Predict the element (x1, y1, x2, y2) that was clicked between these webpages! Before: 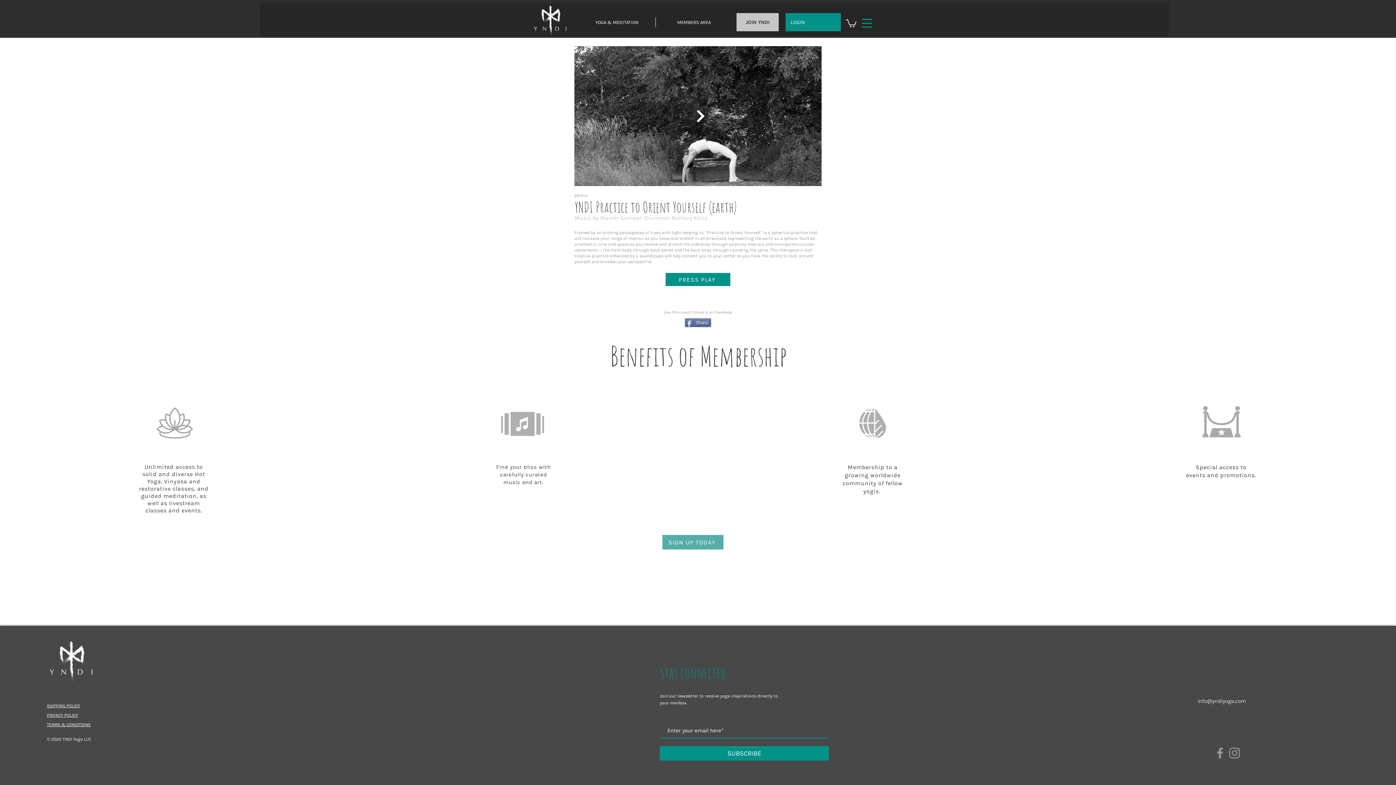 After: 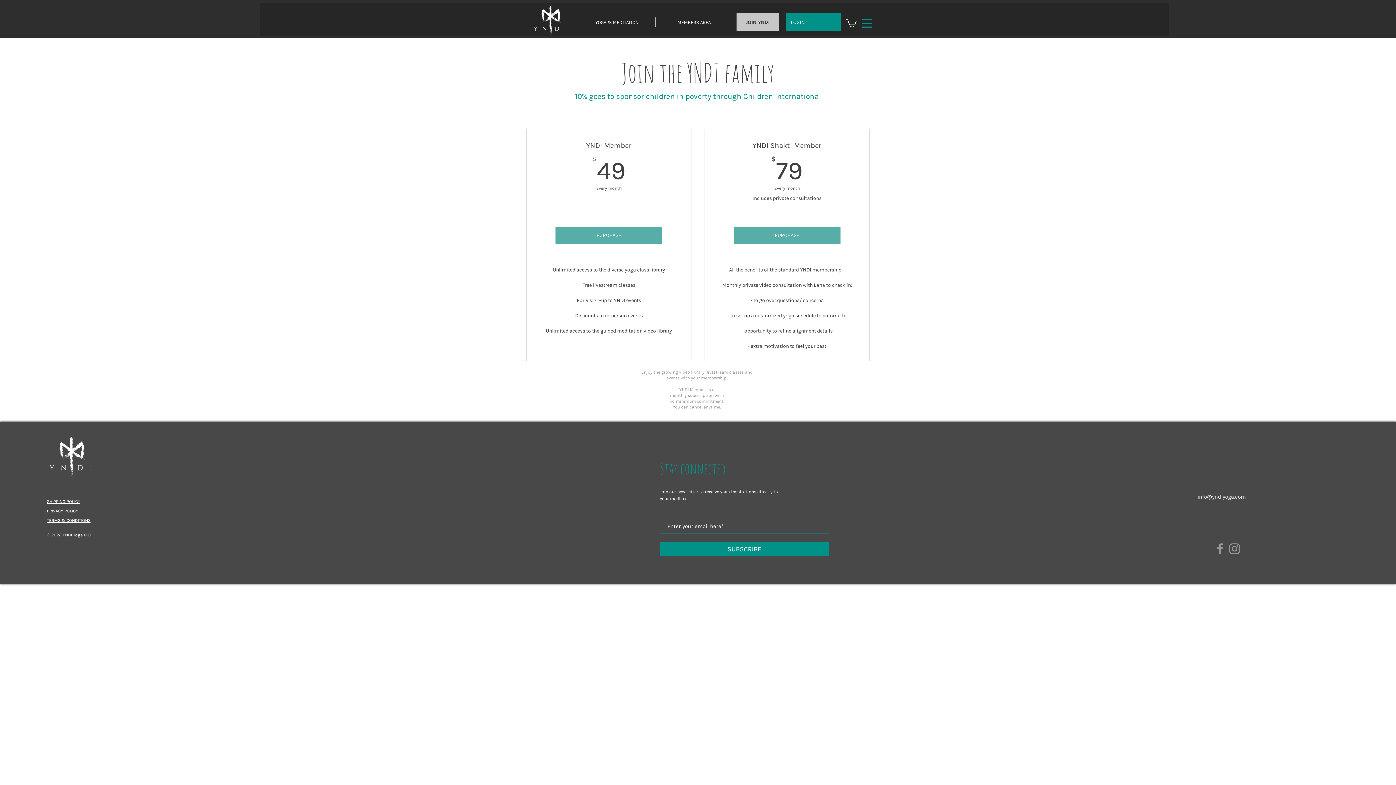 Action: label: SIGN UP TODAY bbox: (662, 535, 723, 549)